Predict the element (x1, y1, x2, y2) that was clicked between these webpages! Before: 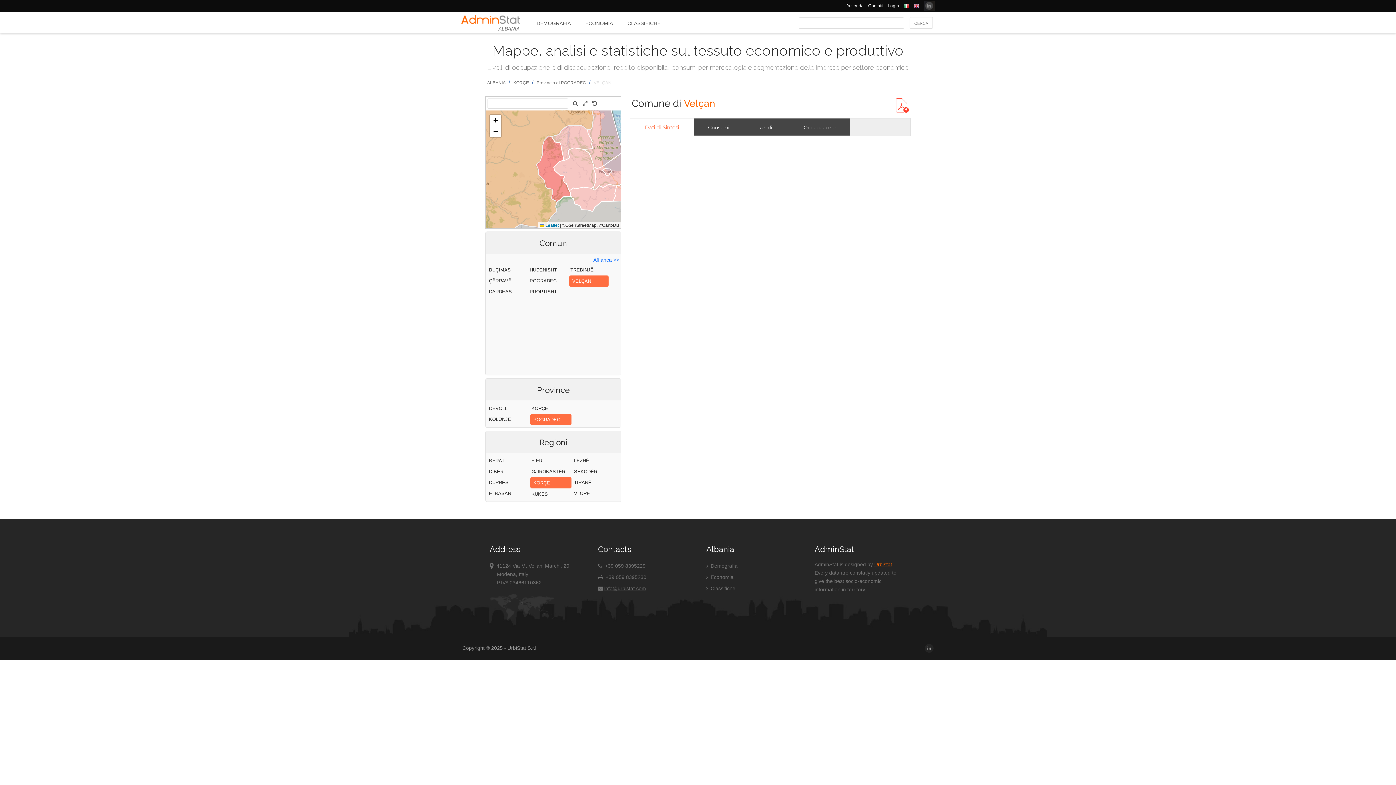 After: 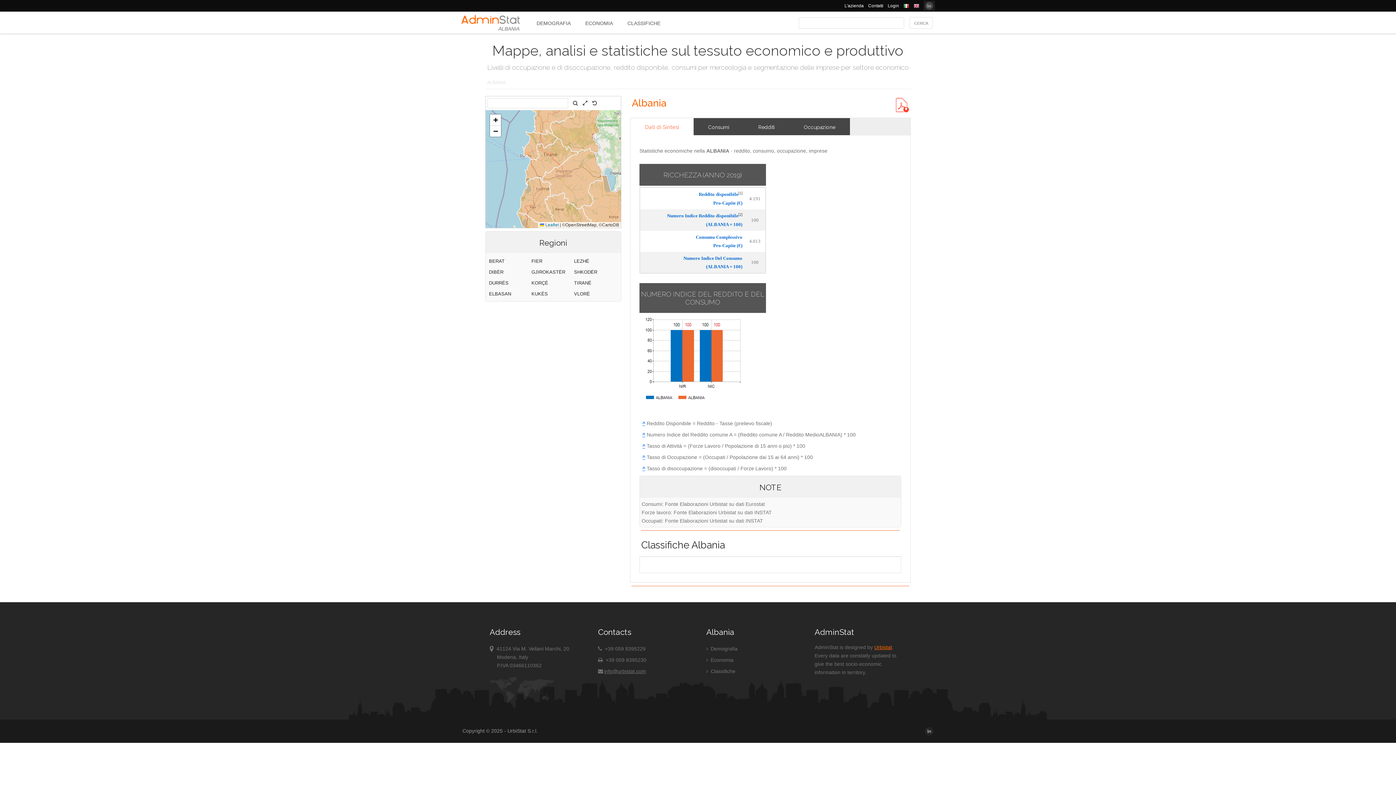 Action: label:  Economia bbox: (706, 574, 733, 580)